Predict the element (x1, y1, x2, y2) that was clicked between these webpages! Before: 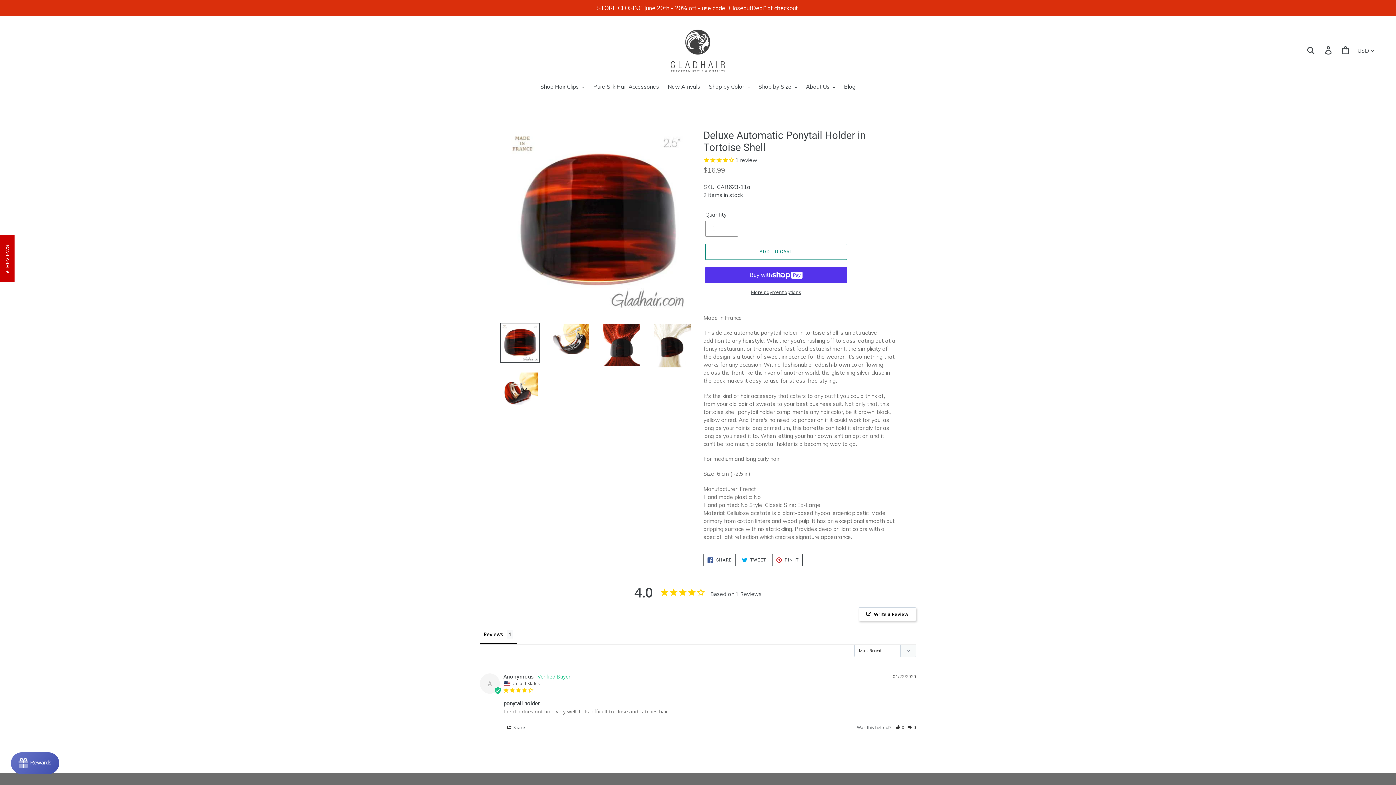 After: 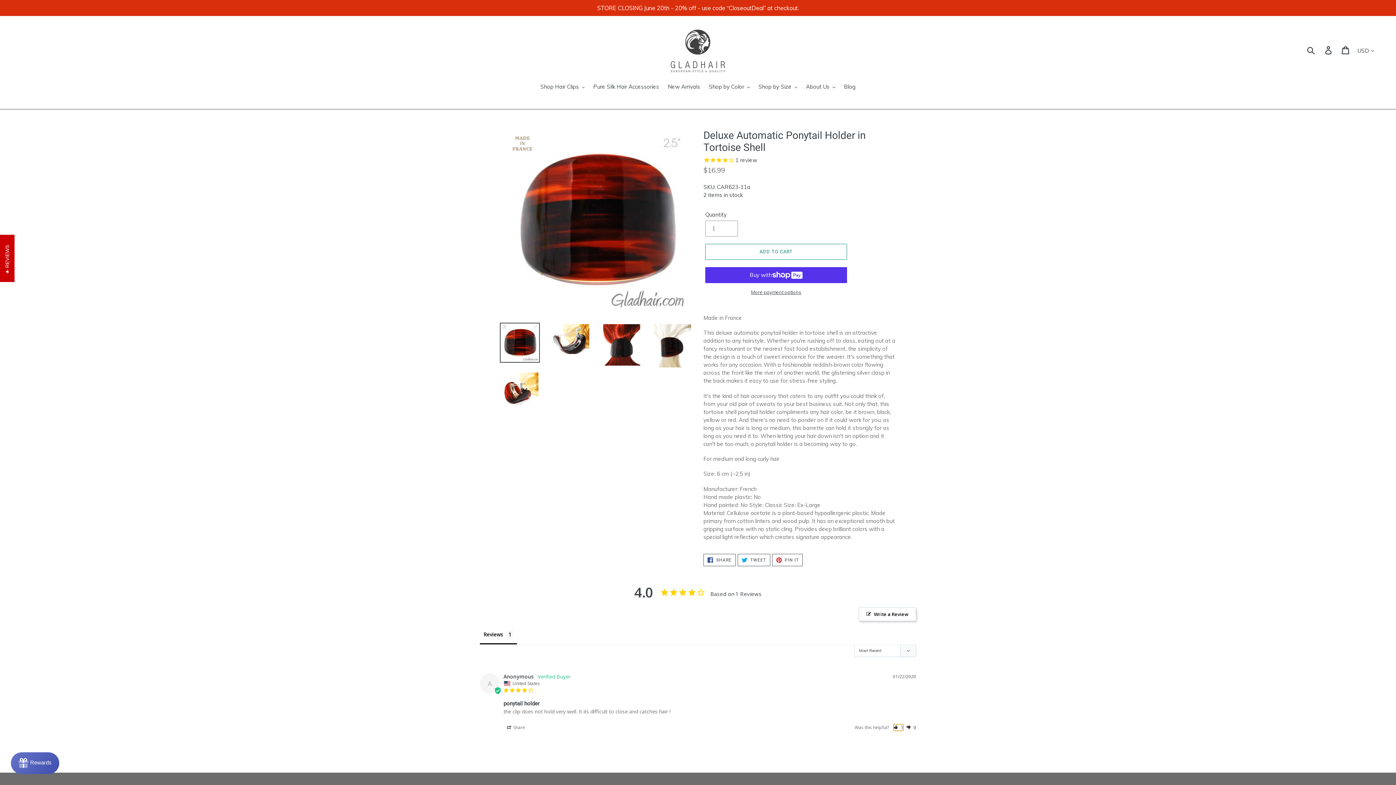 Action: bbox: (896, 724, 904, 730) label: Rate review as helpful